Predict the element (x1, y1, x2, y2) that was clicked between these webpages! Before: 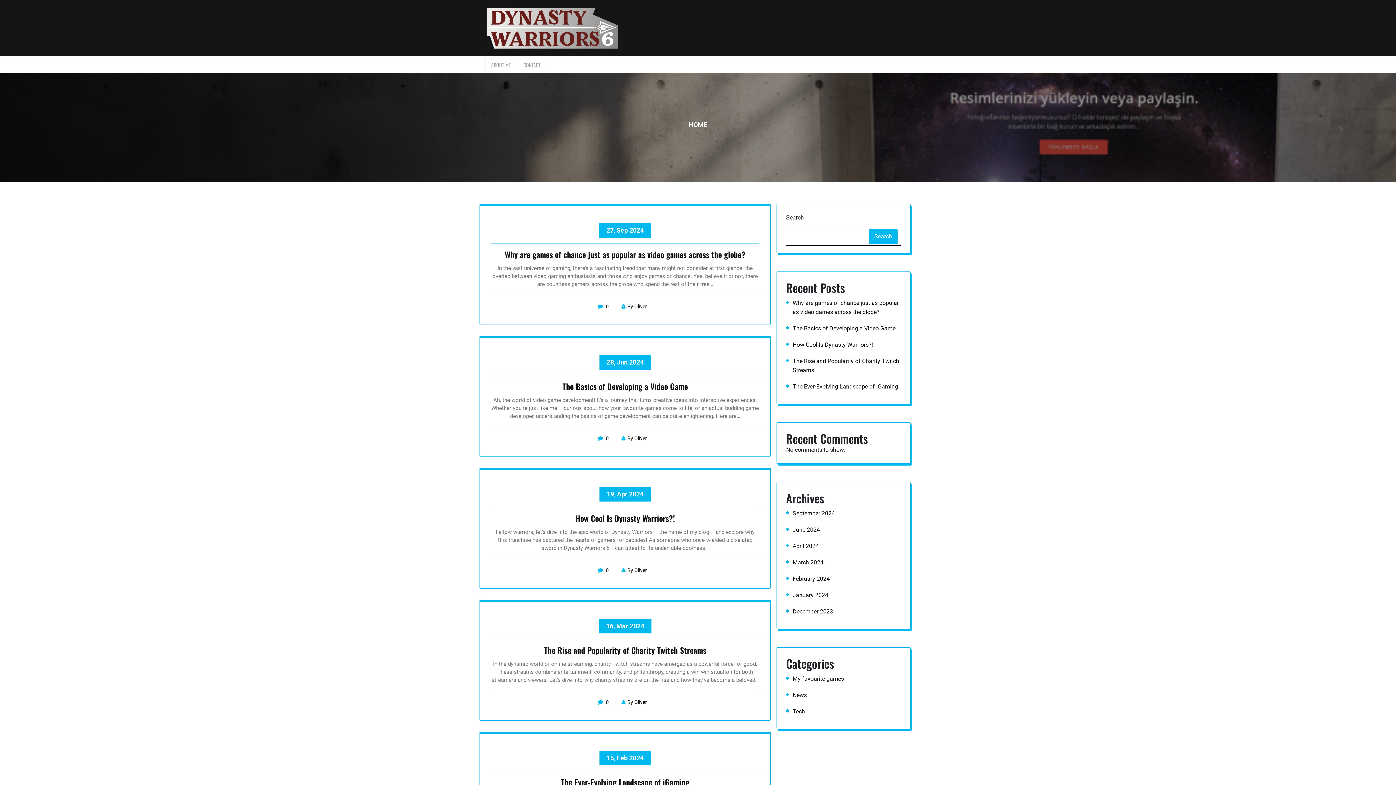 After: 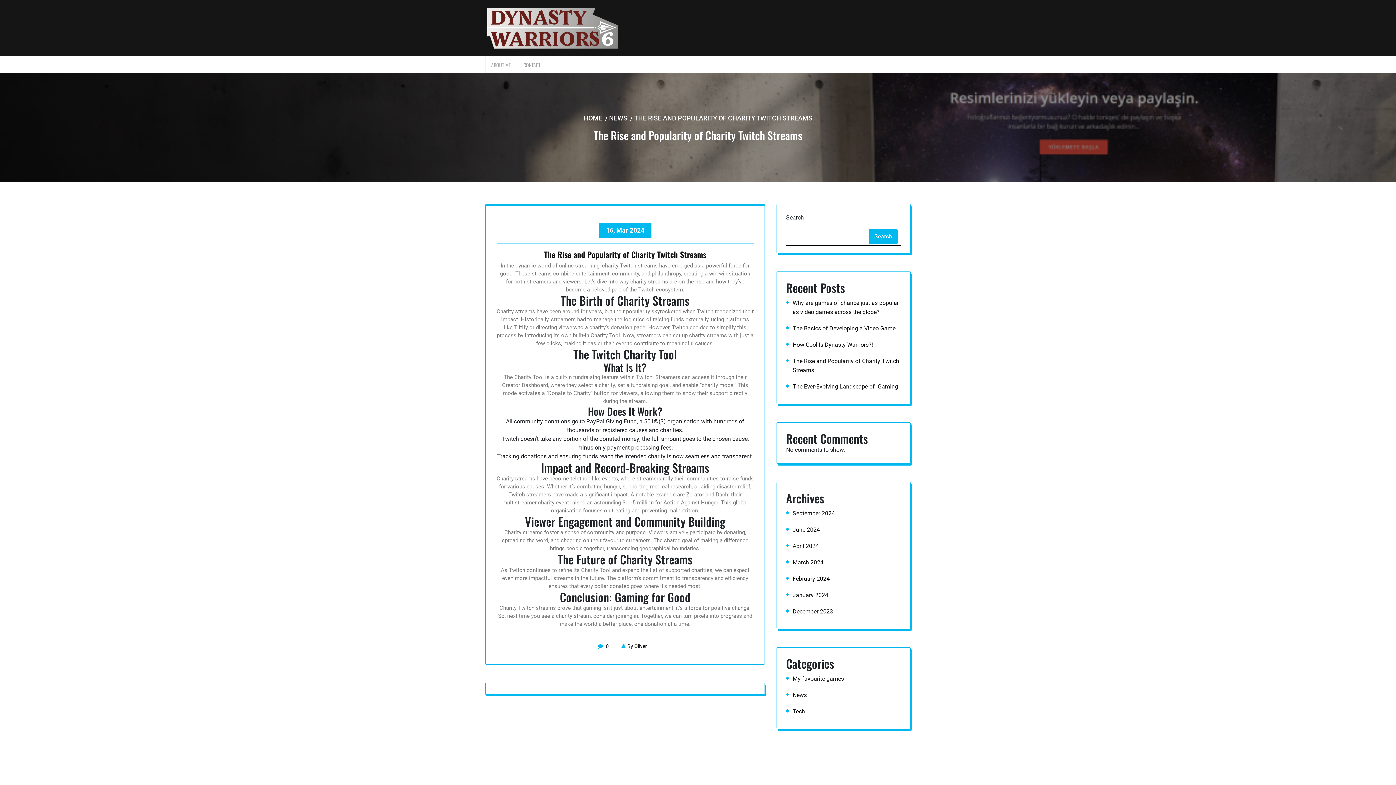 Action: bbox: (490, 645, 759, 657) label: The Rise and Popularity of Charity Twitch Streams